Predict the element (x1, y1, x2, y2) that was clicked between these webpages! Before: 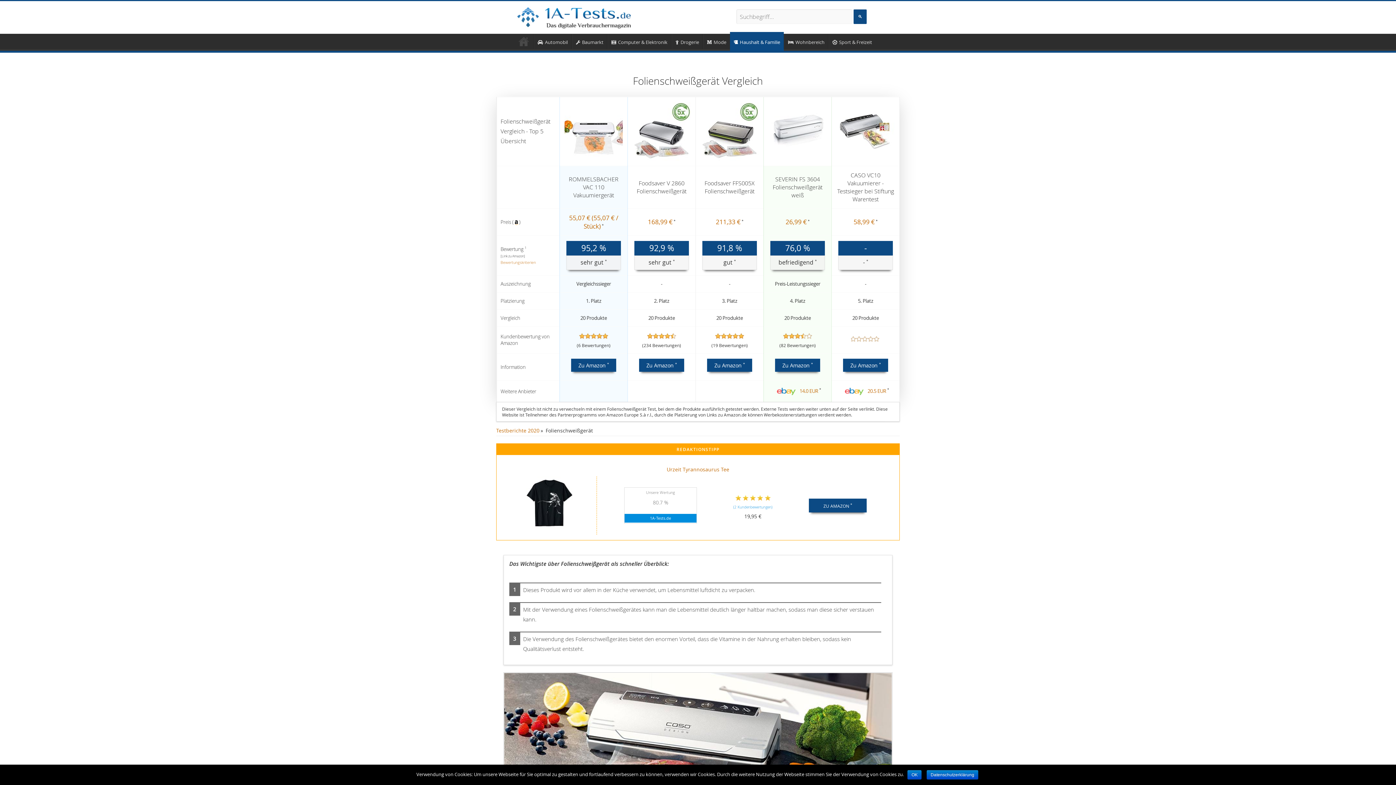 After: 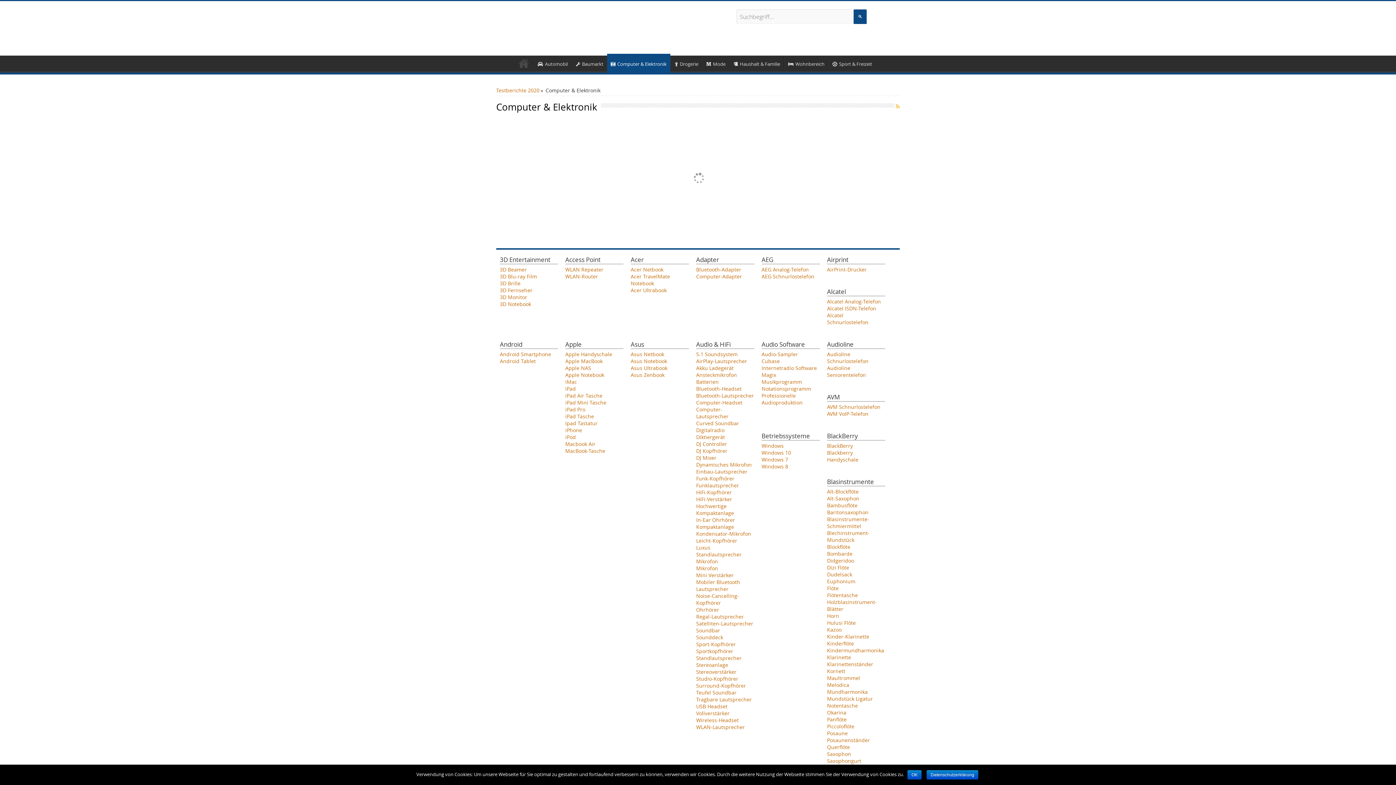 Action: bbox: (607, 33, 671, 49) label: Computer & Elektronik